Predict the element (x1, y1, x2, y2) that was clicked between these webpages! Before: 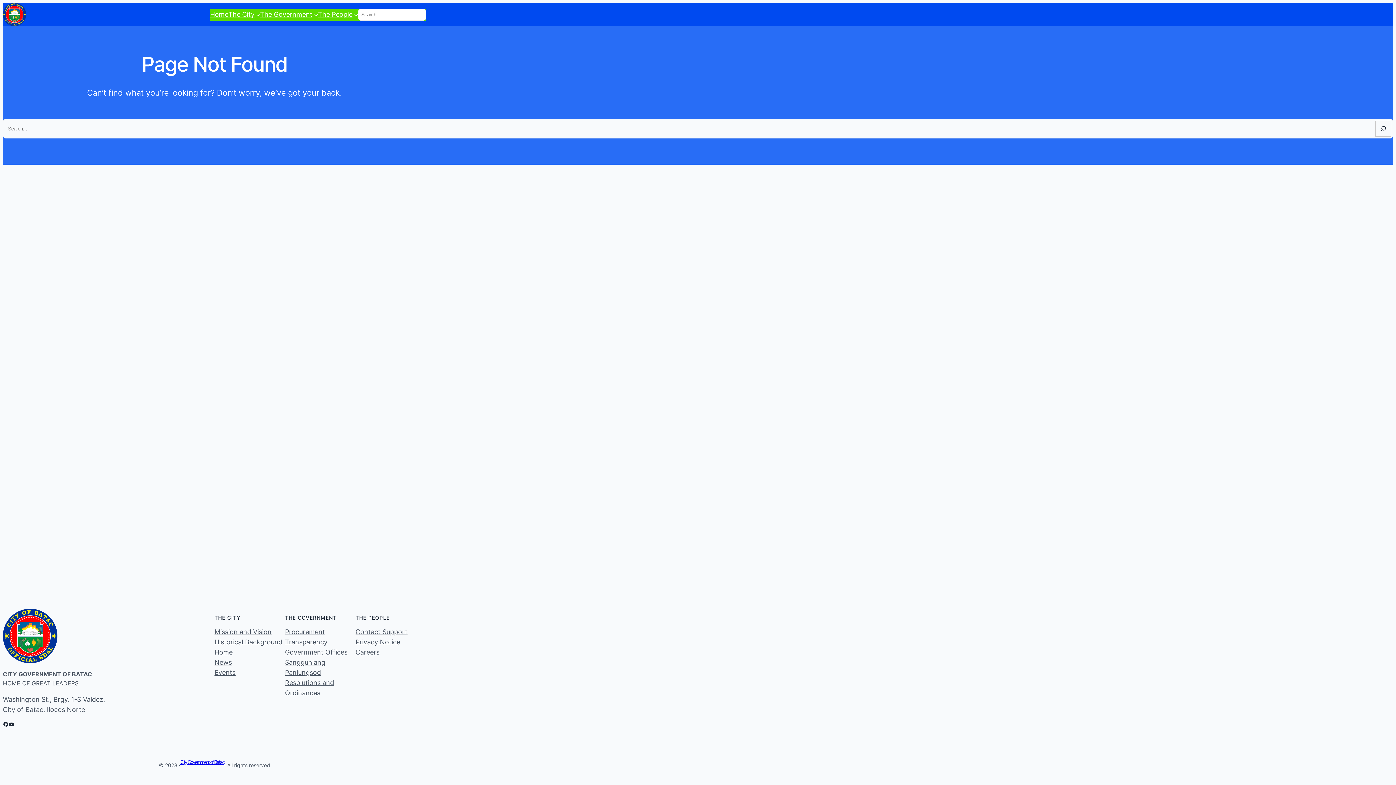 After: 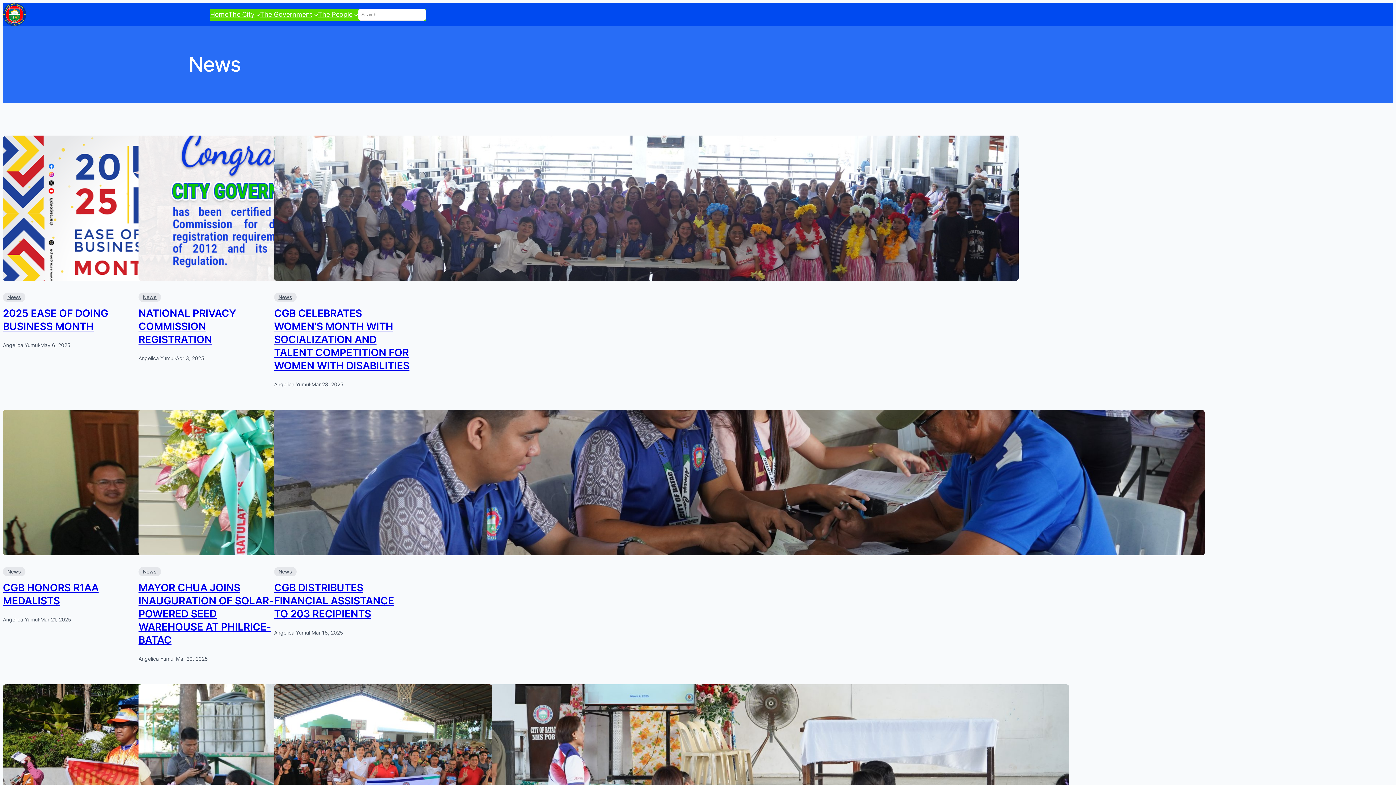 Action: bbox: (214, 657, 232, 667) label: News